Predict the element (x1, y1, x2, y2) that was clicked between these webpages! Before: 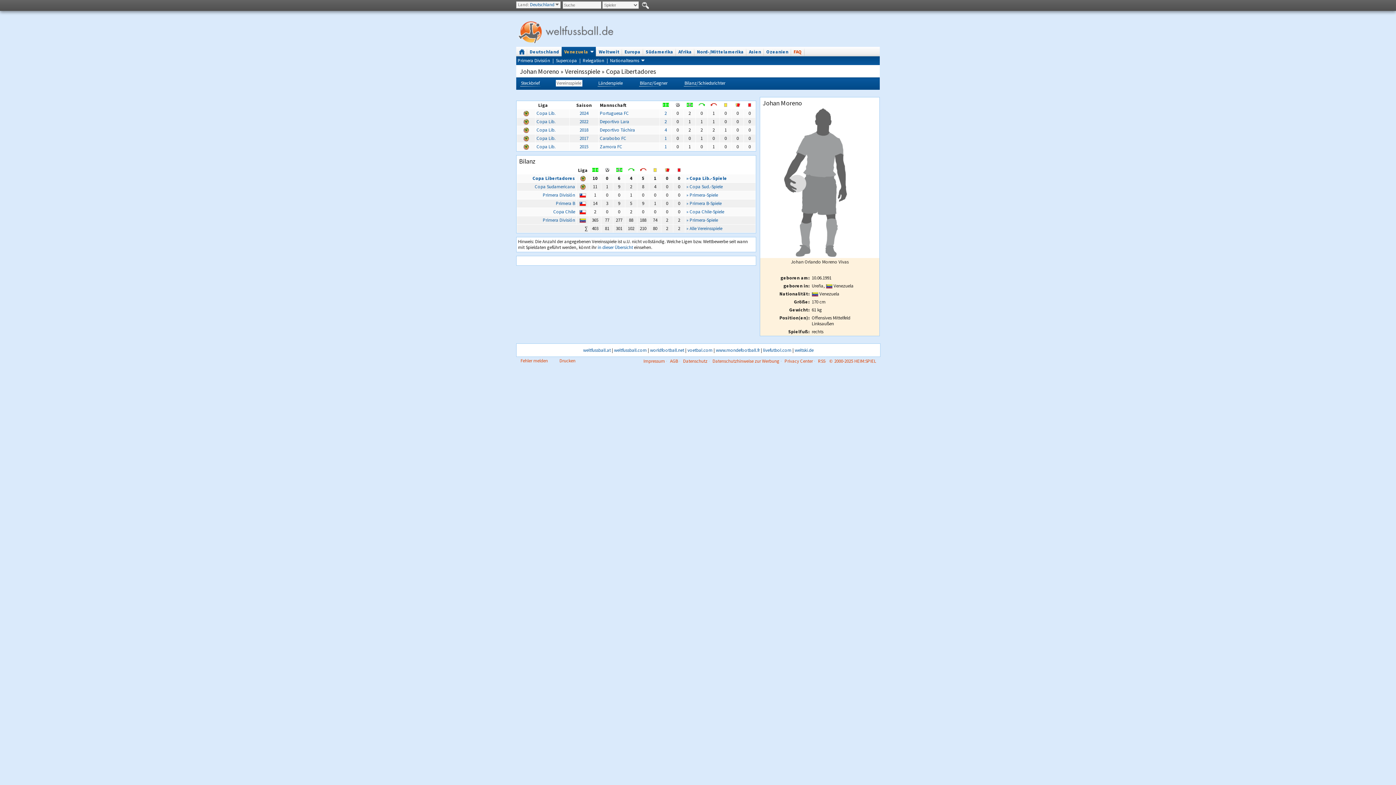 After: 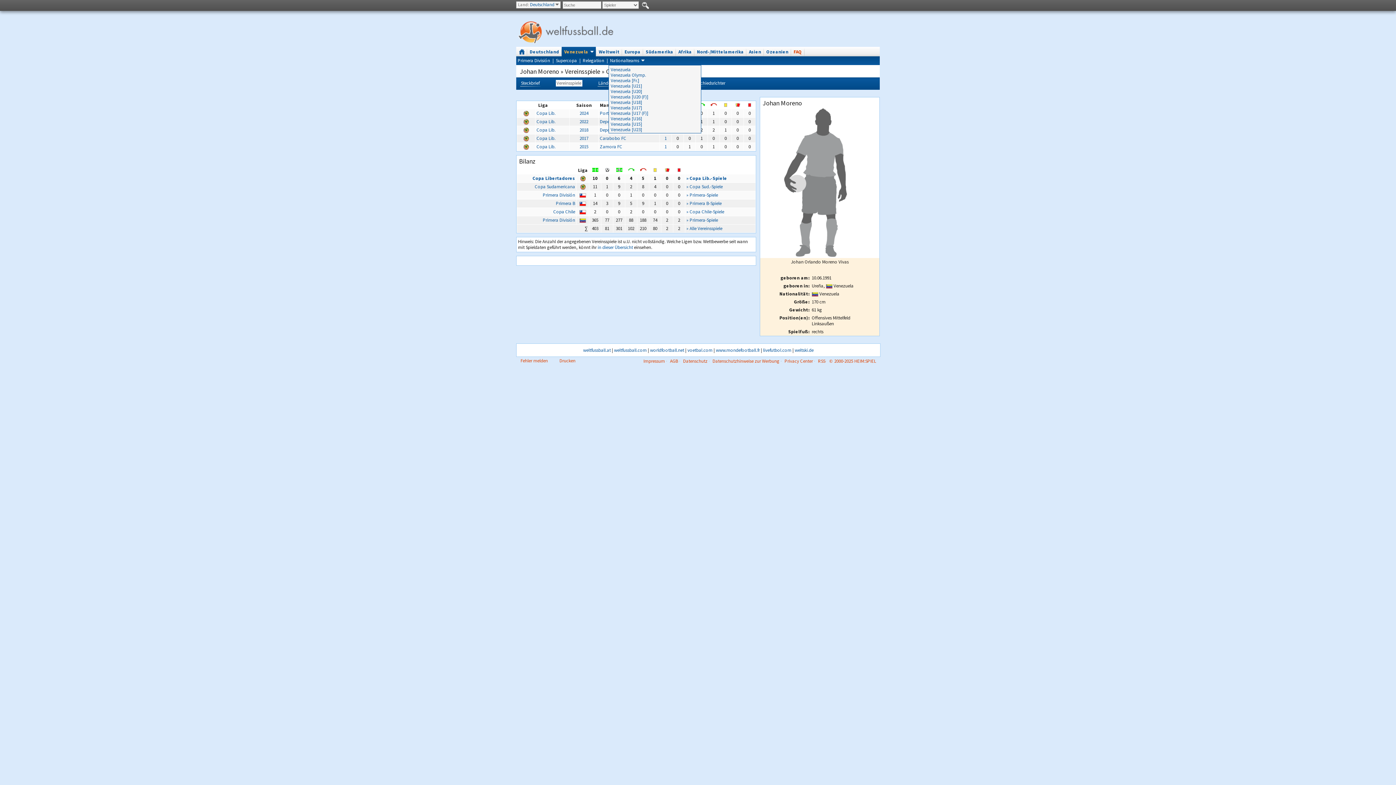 Action: bbox: (610, 57, 644, 63) label: Nationalteams 